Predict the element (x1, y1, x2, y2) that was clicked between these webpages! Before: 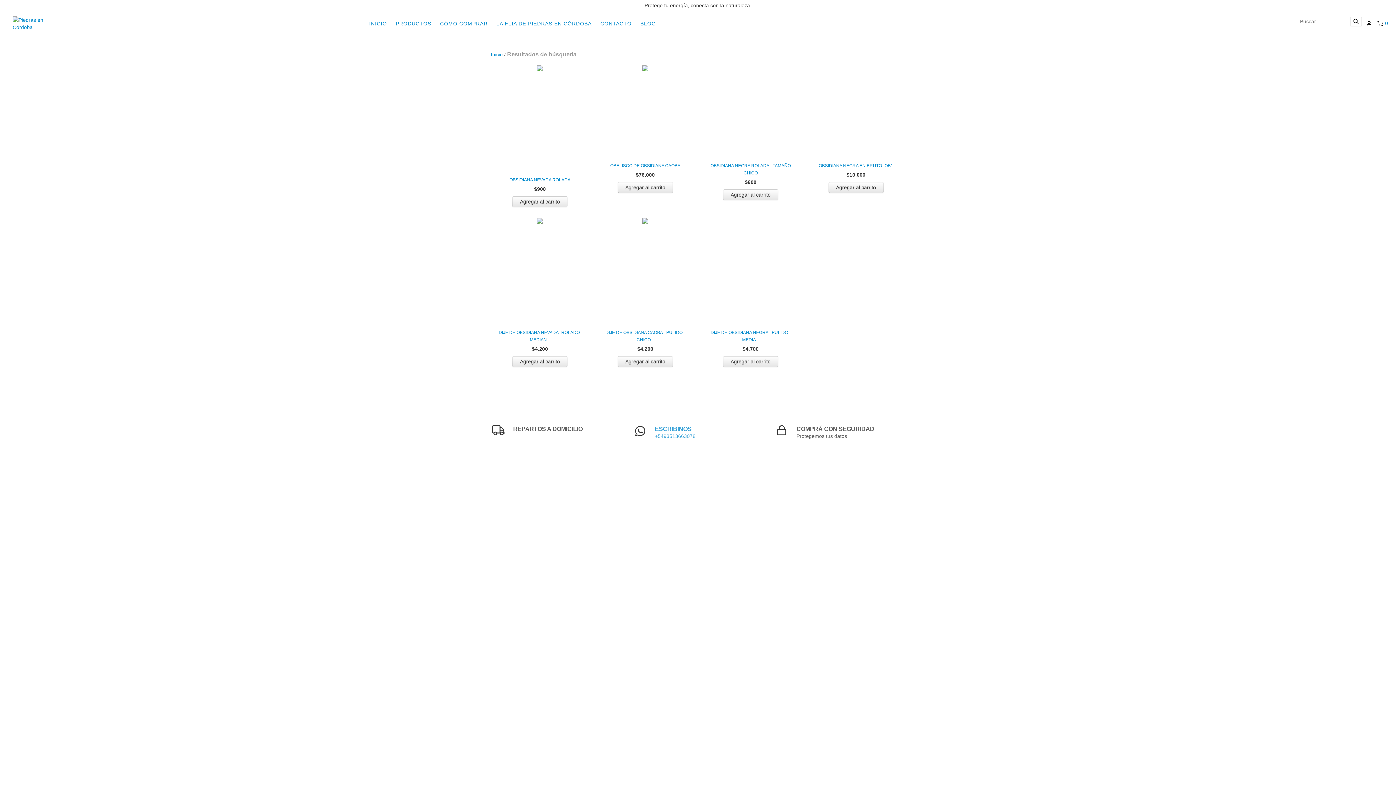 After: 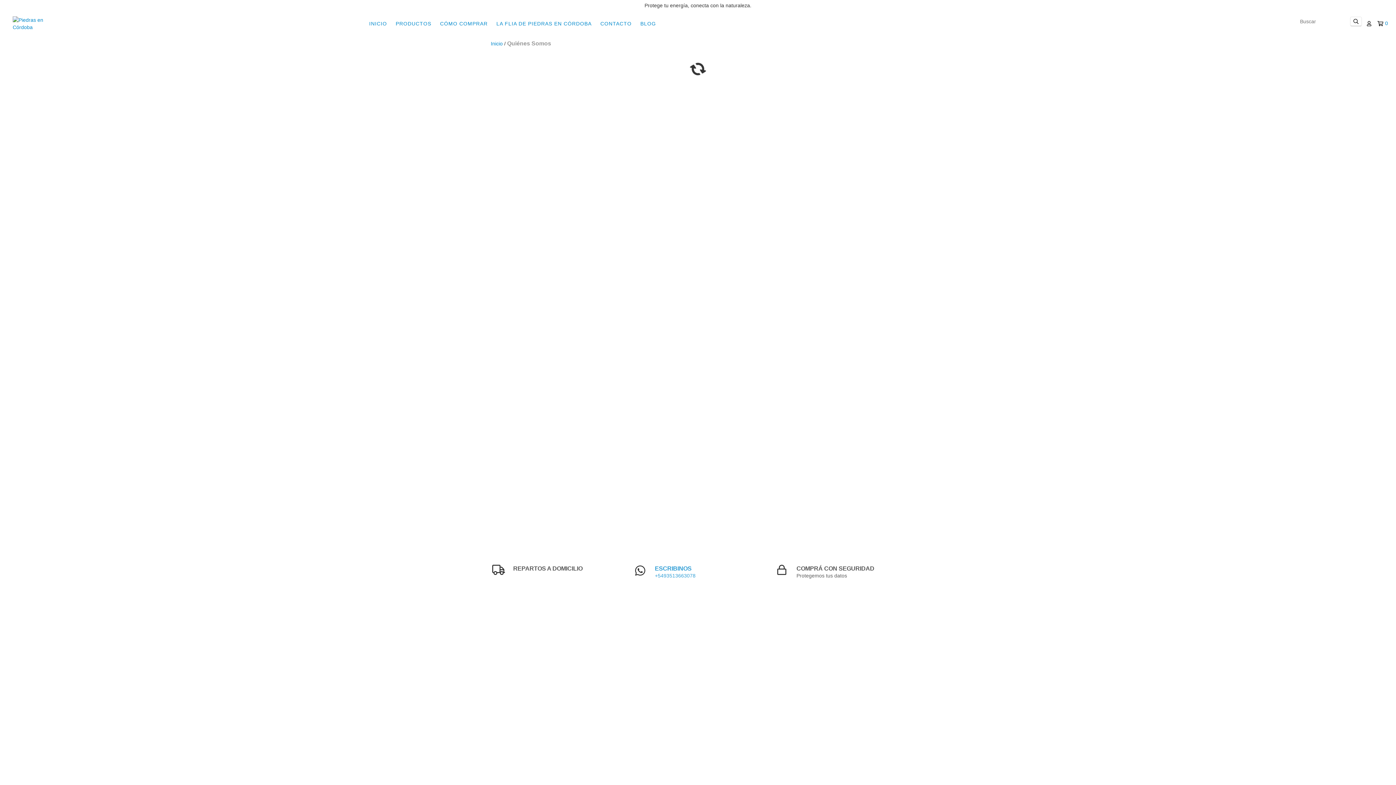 Action: label: LA FLIA DE PIEDRAS EN CÓRDOBA bbox: (492, 16, 595, 30)